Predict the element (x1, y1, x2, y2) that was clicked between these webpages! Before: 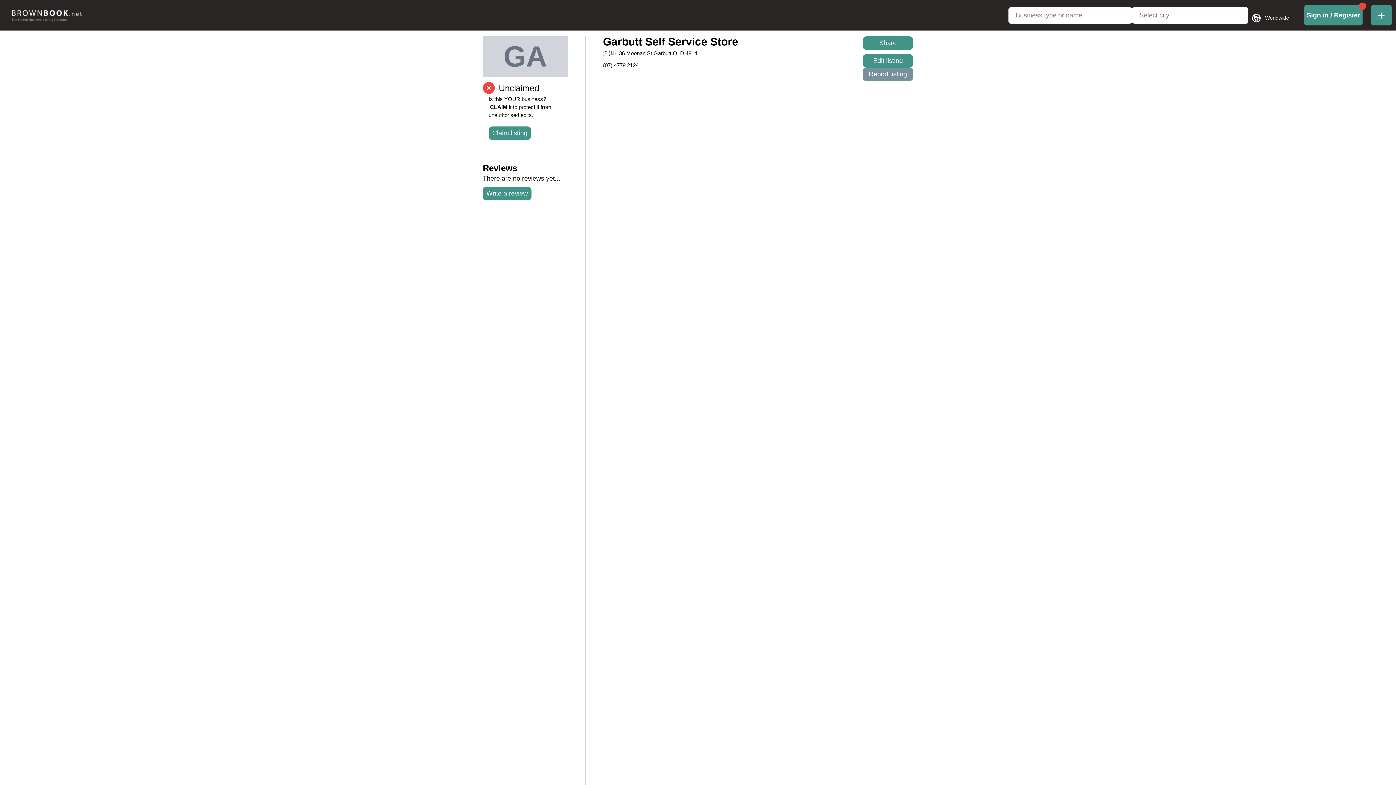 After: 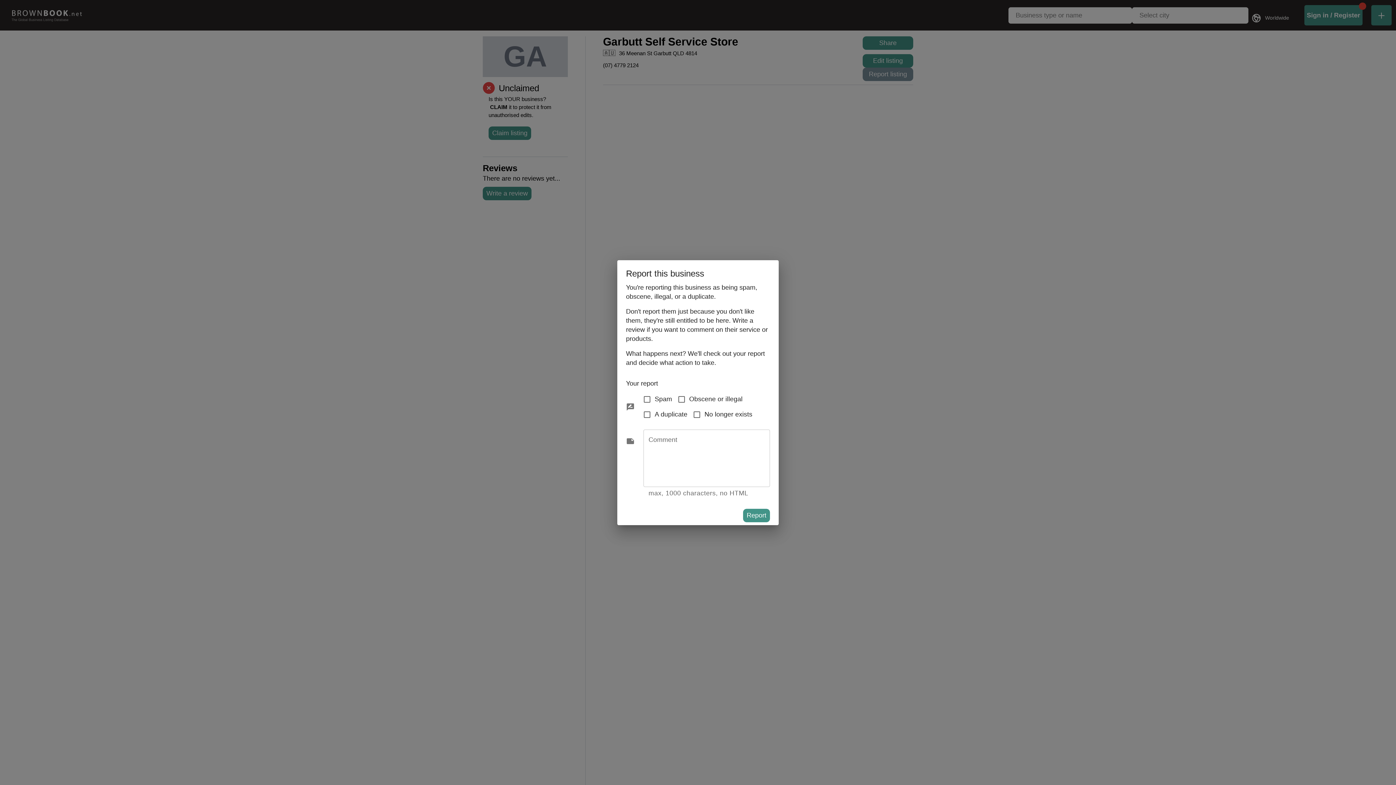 Action: bbox: (862, 67, 913, 81) label: Report listing